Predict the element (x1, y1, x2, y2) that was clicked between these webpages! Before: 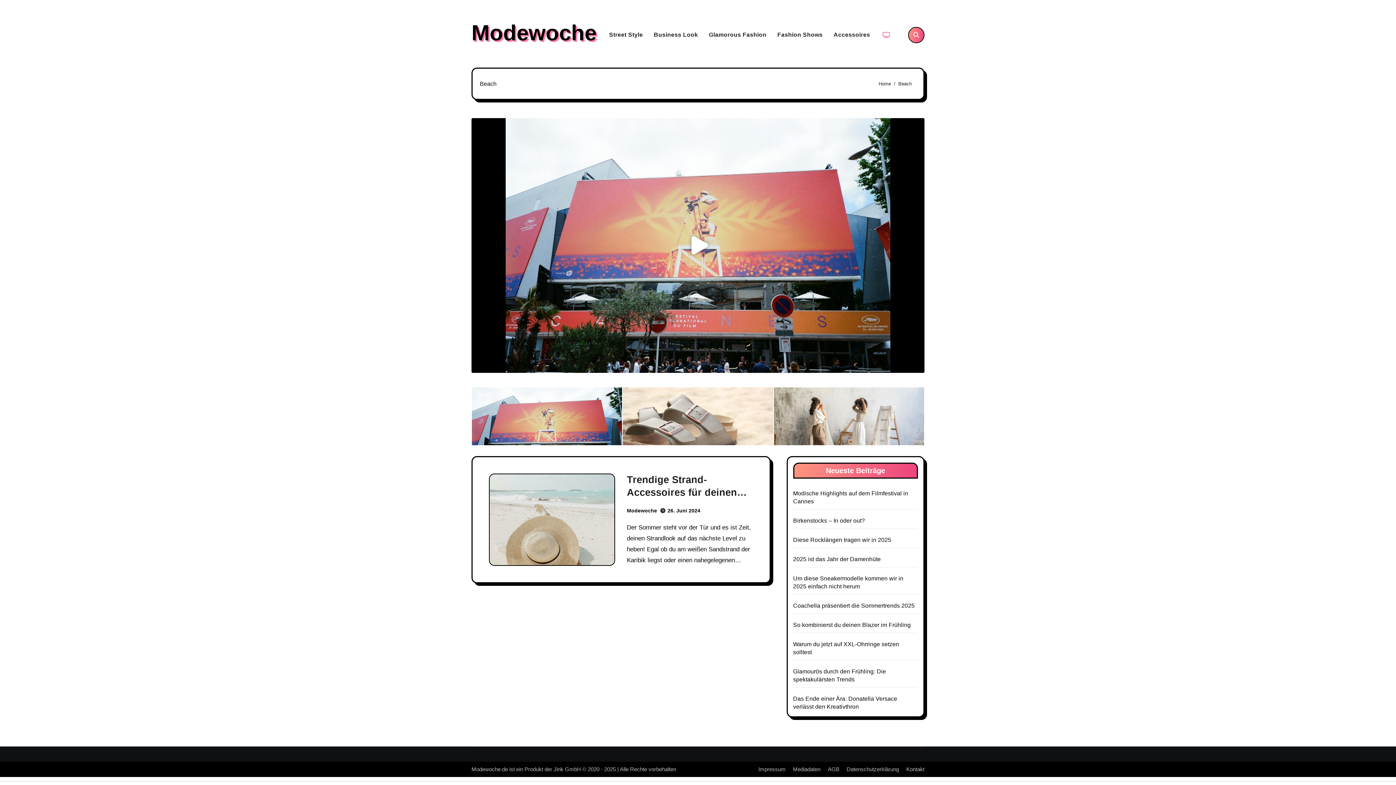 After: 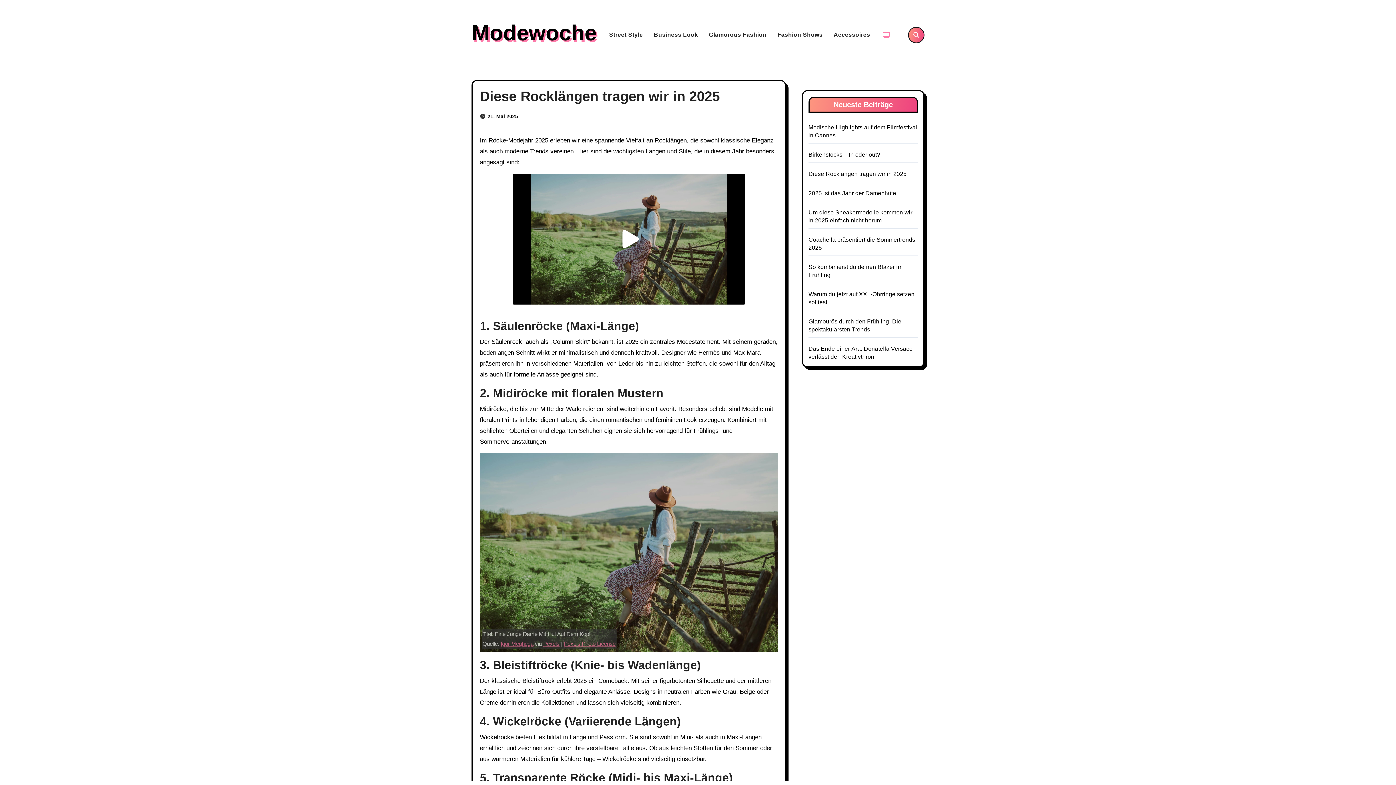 Action: label: Diese Rocklängen tragen wir in 2025 bbox: (793, 537, 891, 543)